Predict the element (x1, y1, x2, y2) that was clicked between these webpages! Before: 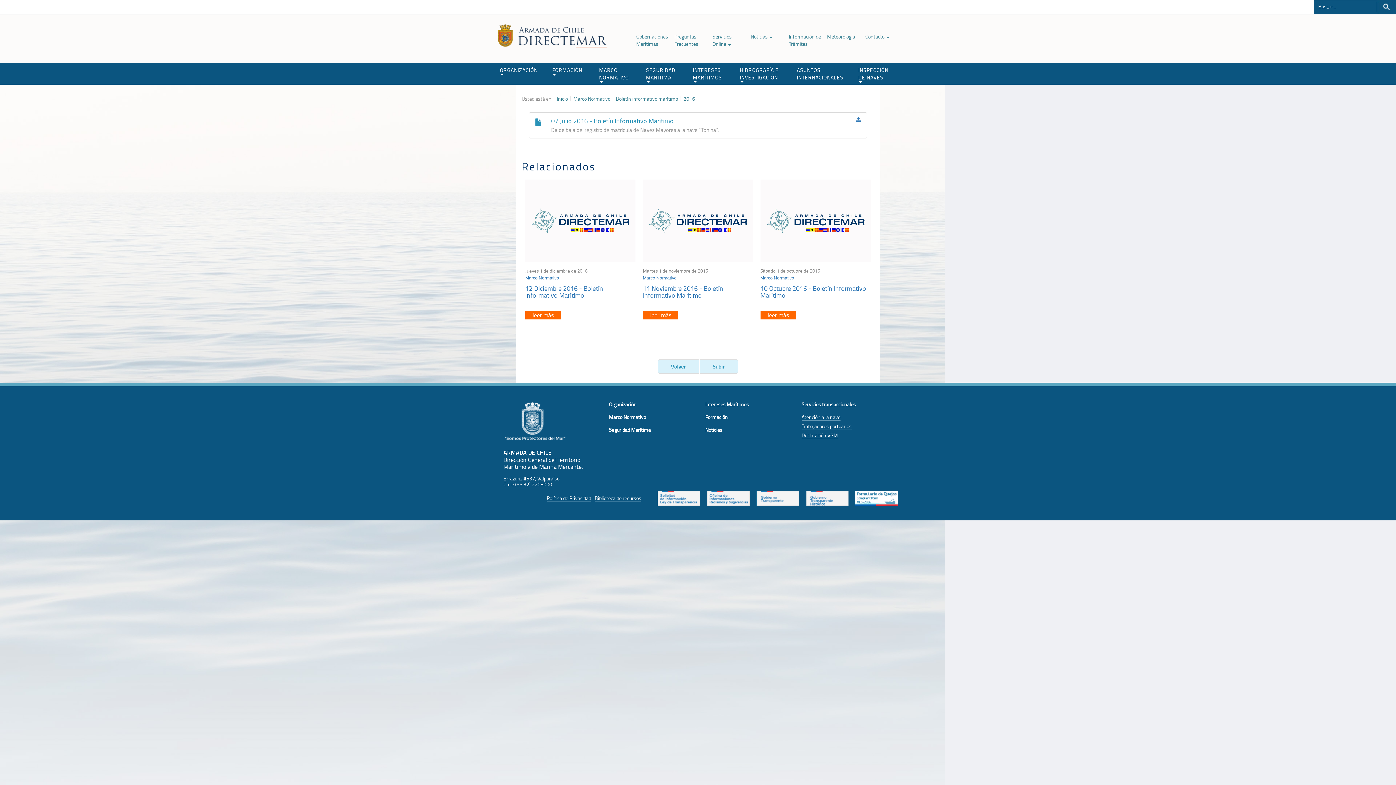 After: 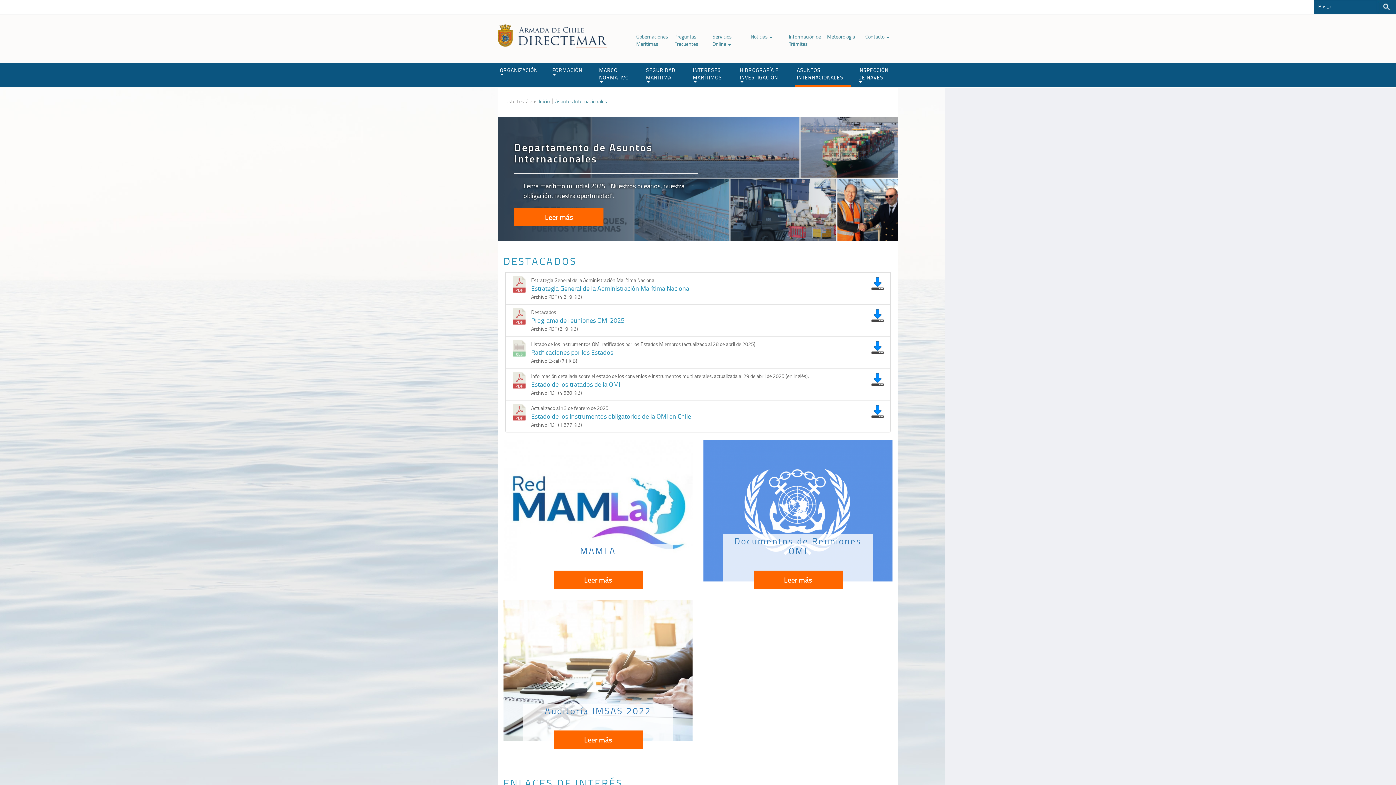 Action: bbox: (795, 62, 851, 84) label: ASUNTOS INTERNACIONALES